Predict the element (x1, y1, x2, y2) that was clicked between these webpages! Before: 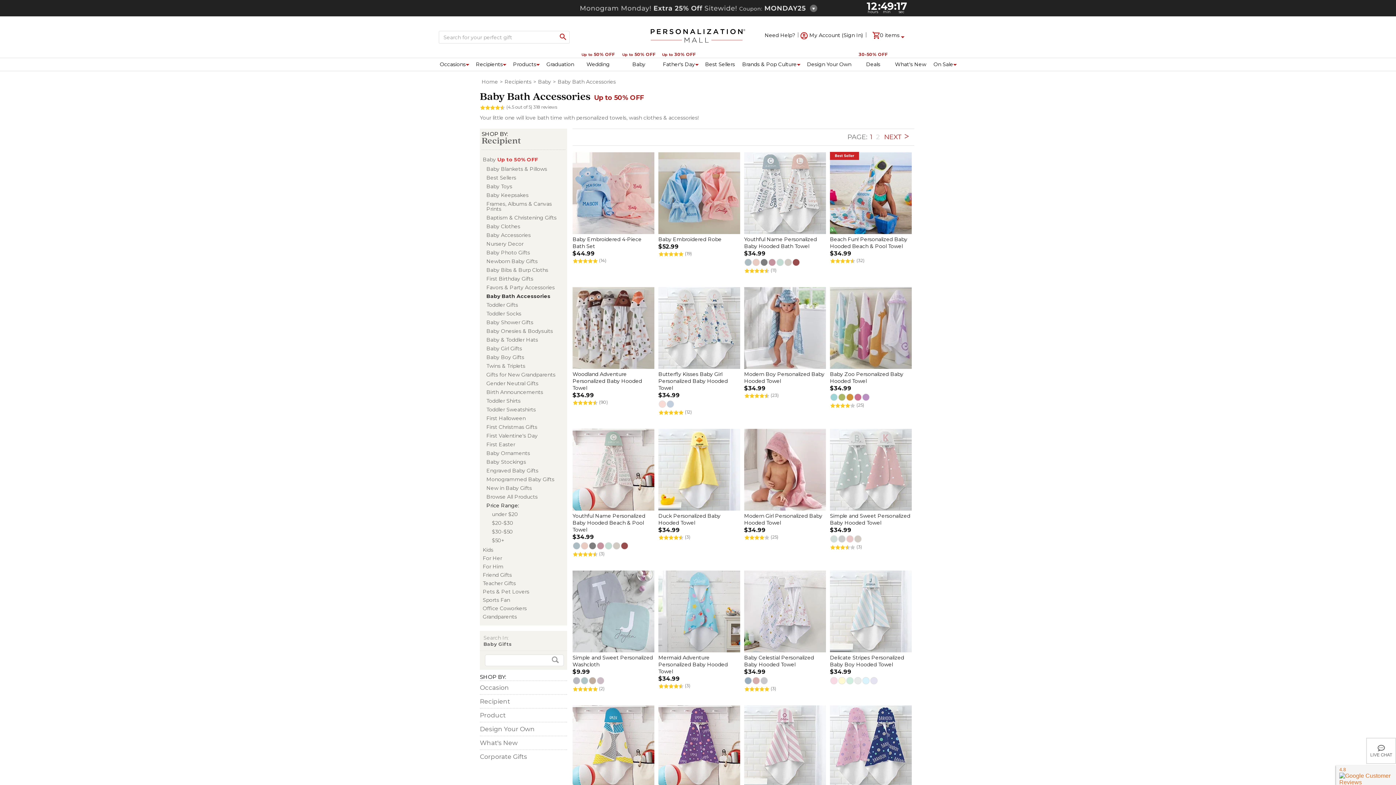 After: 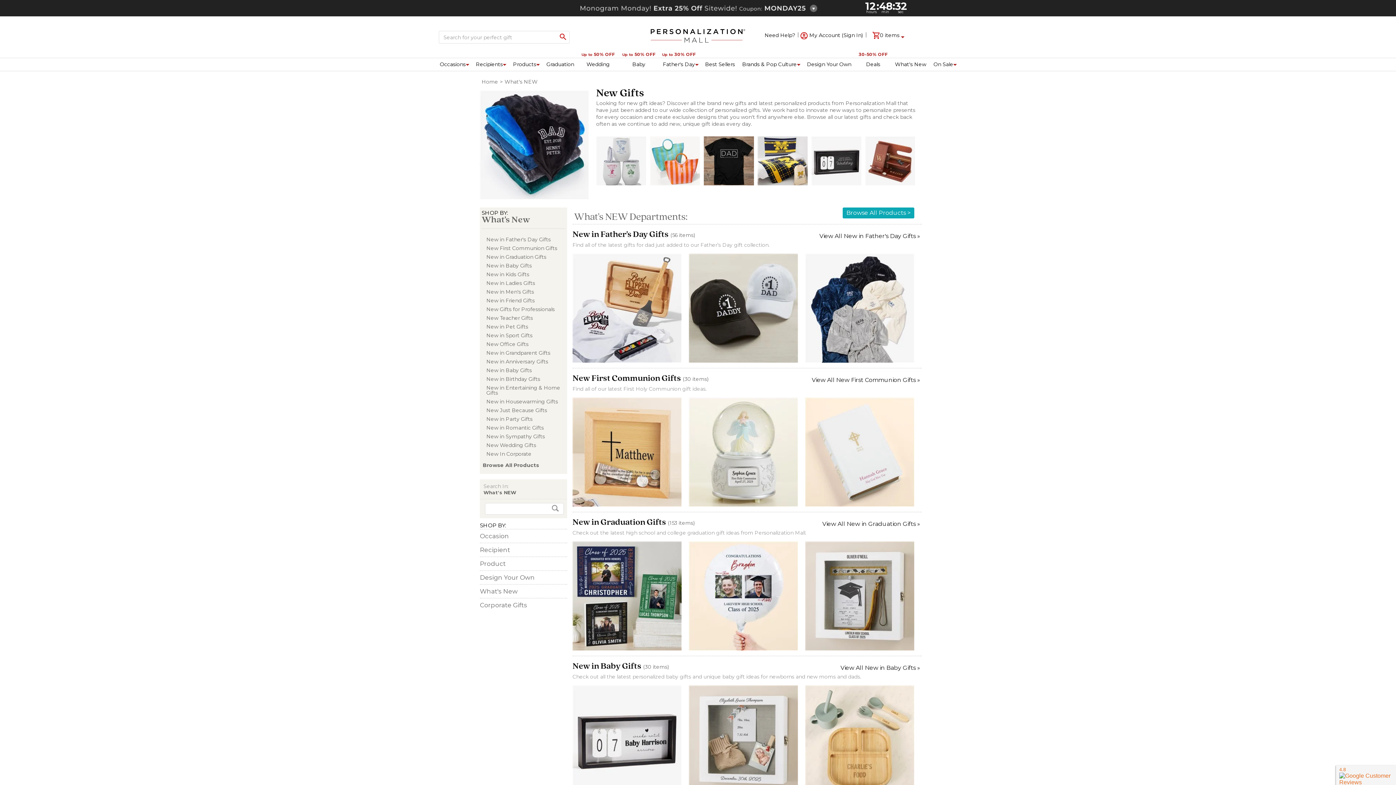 Action: bbox: (480, 739, 517, 746) label: What's New